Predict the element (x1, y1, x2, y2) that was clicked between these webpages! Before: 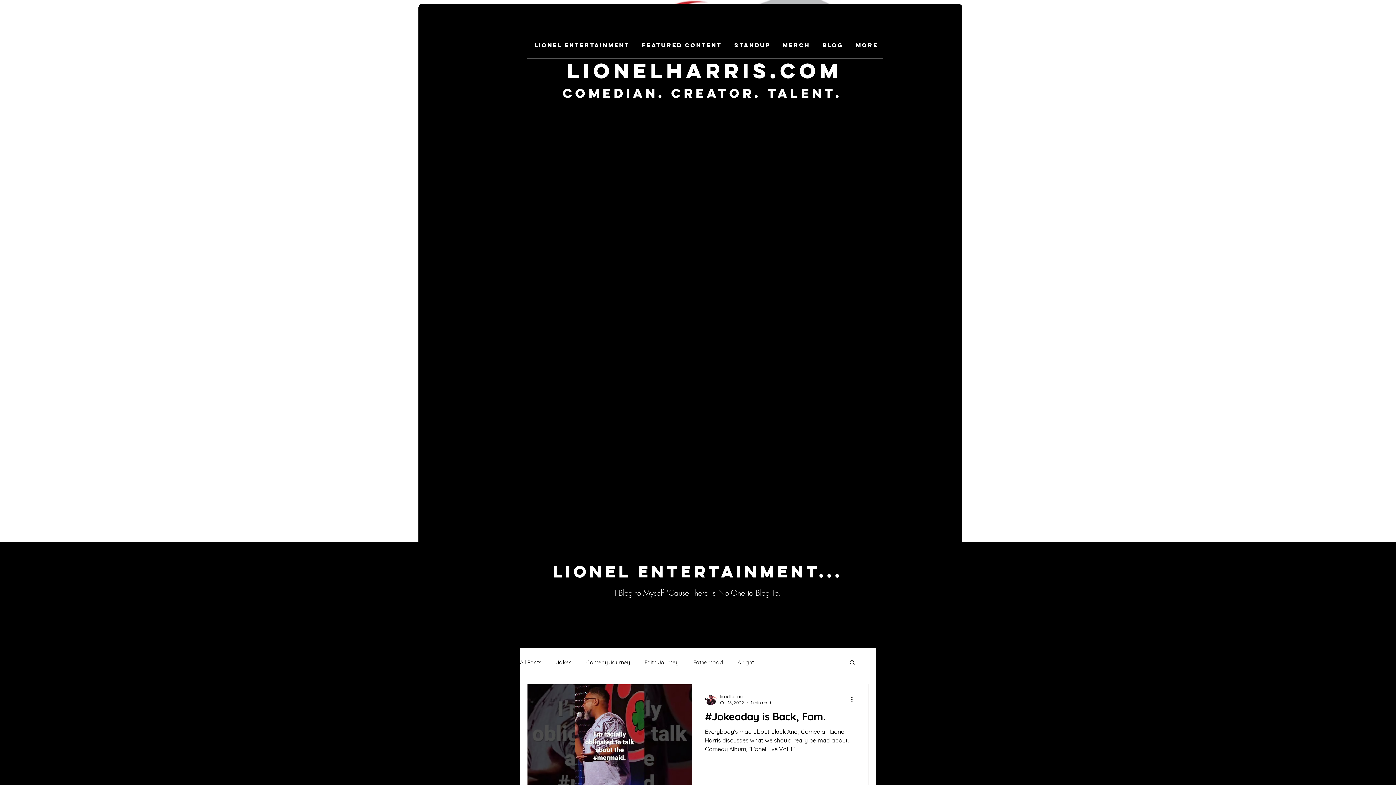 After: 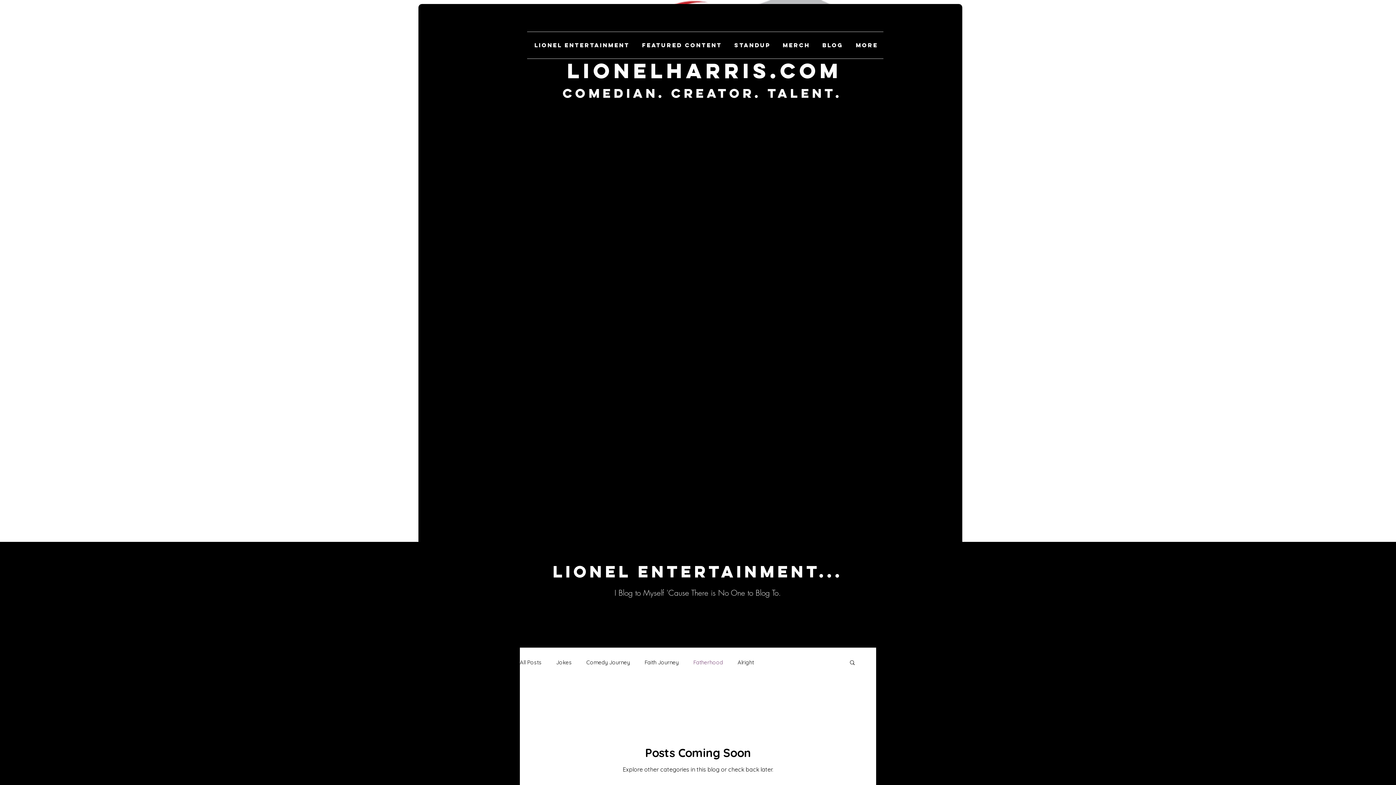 Action: label: Fatherhood bbox: (693, 658, 723, 666)